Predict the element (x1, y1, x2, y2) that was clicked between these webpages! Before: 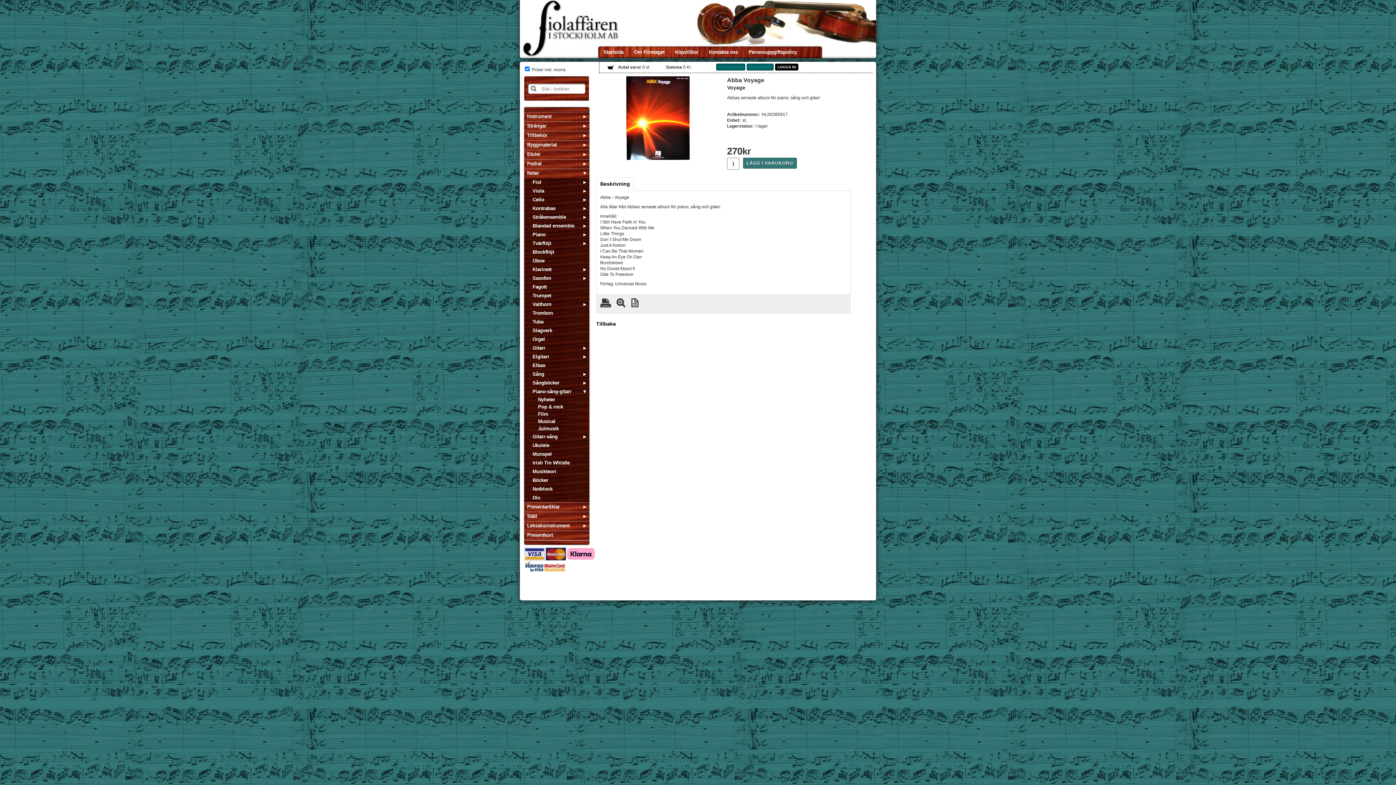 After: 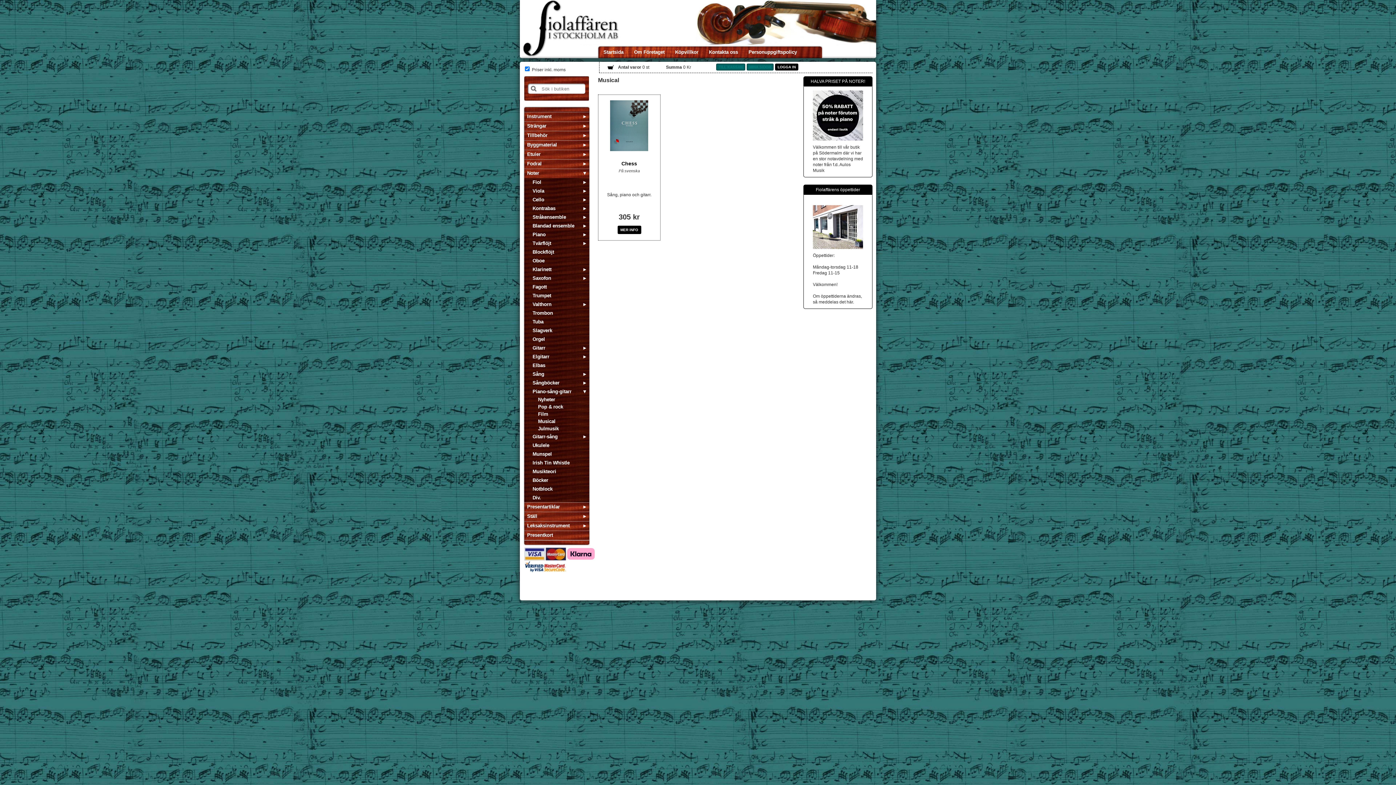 Action: label: Musical bbox: (523, 418, 592, 425)